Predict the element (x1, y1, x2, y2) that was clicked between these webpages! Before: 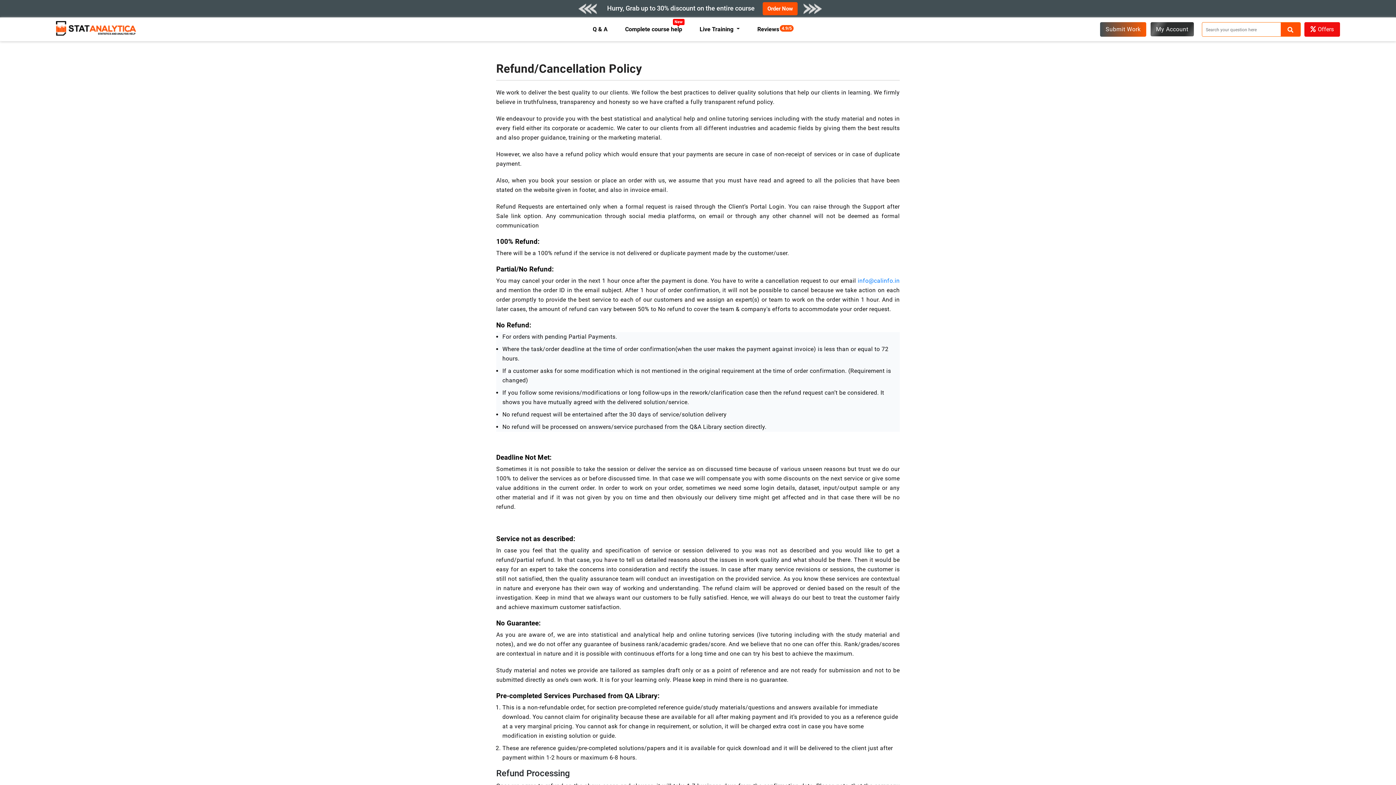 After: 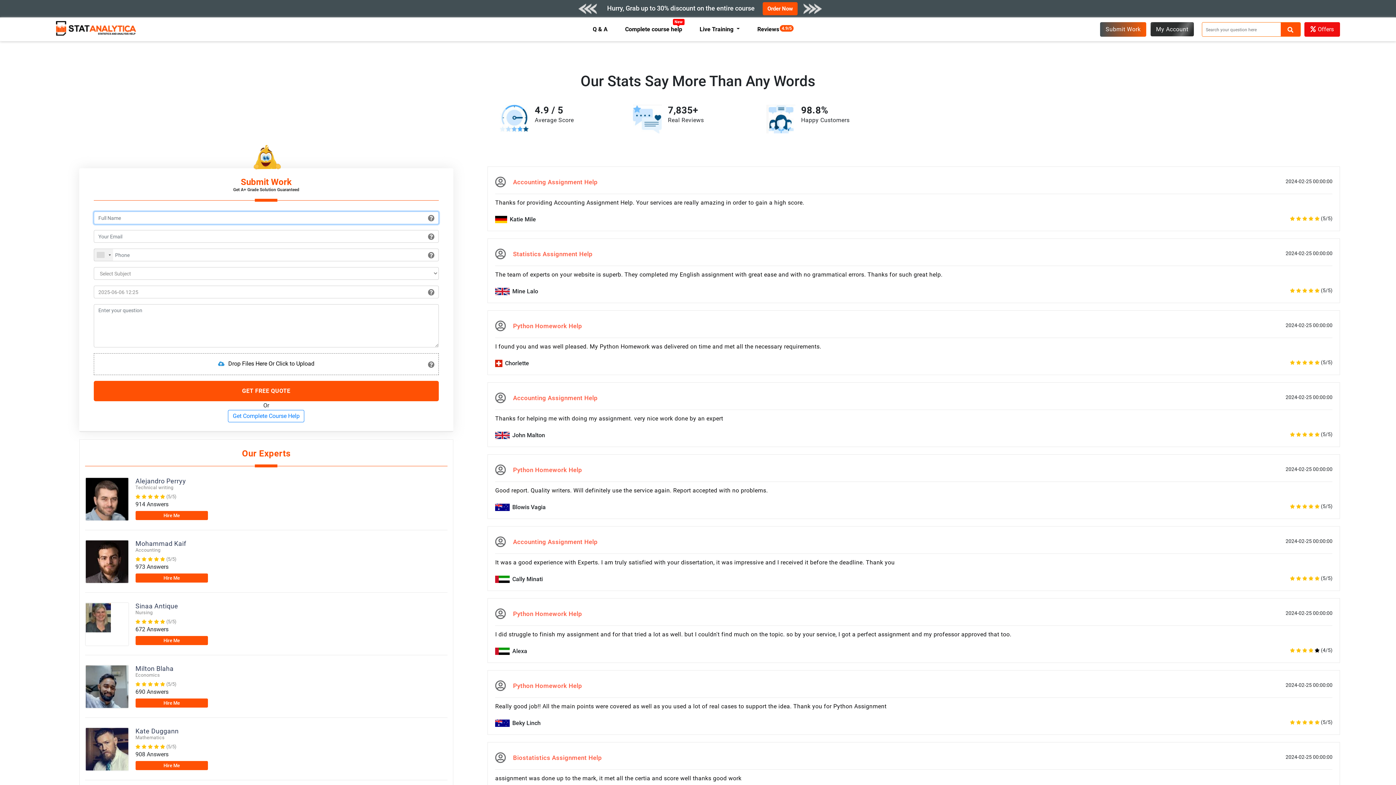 Action: label: Reviews
4.9/5 bbox: (753, 26, 782, 31)